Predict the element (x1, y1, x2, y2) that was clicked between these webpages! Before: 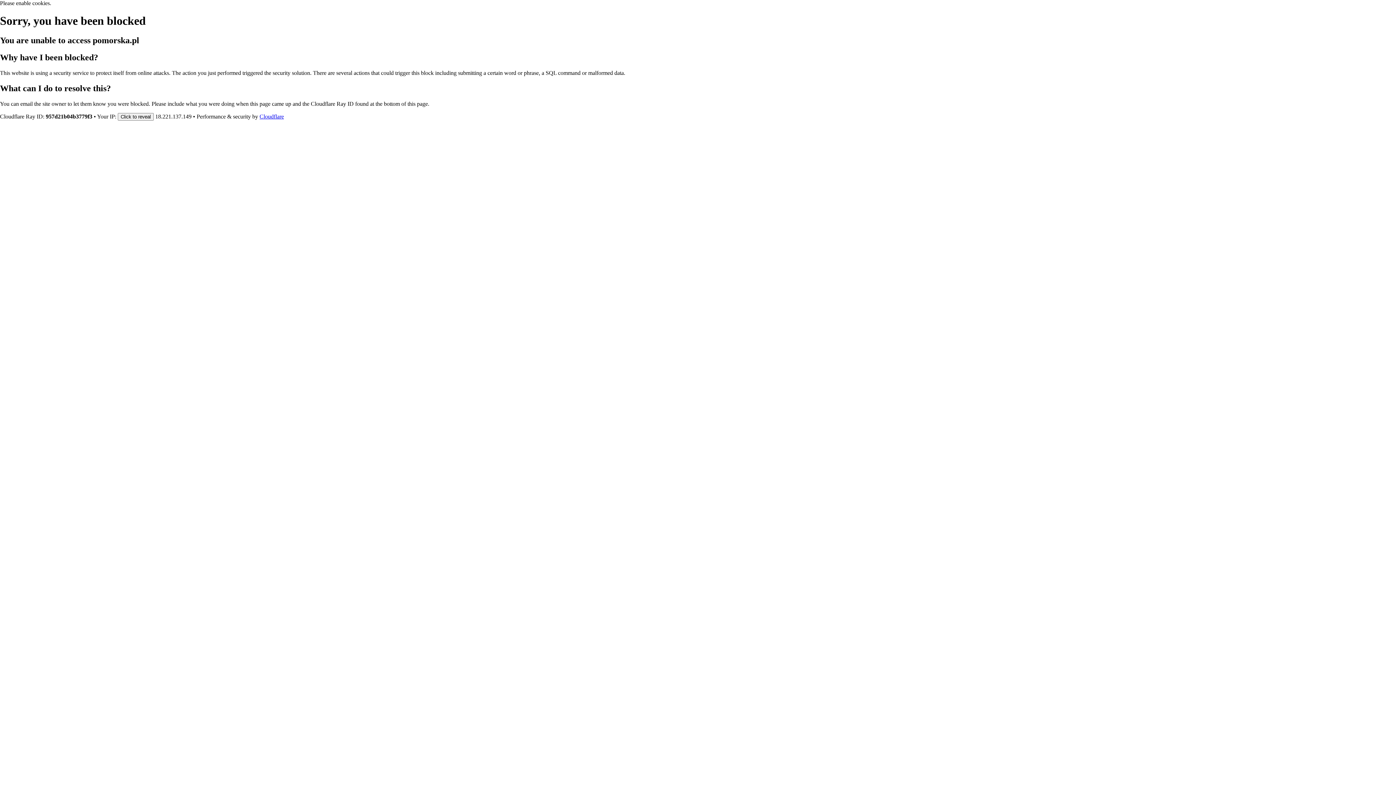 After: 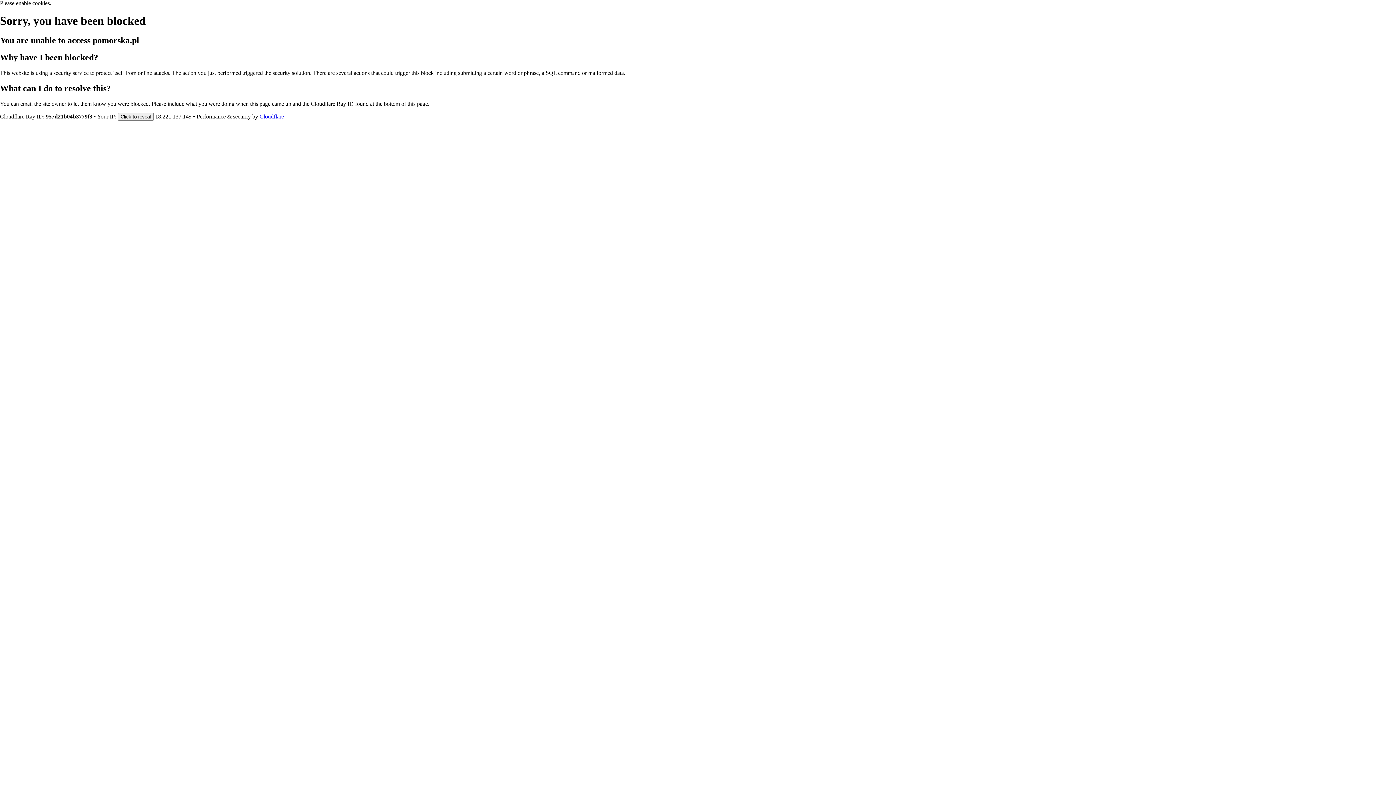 Action: label: Cloudflare bbox: (259, 113, 284, 119)